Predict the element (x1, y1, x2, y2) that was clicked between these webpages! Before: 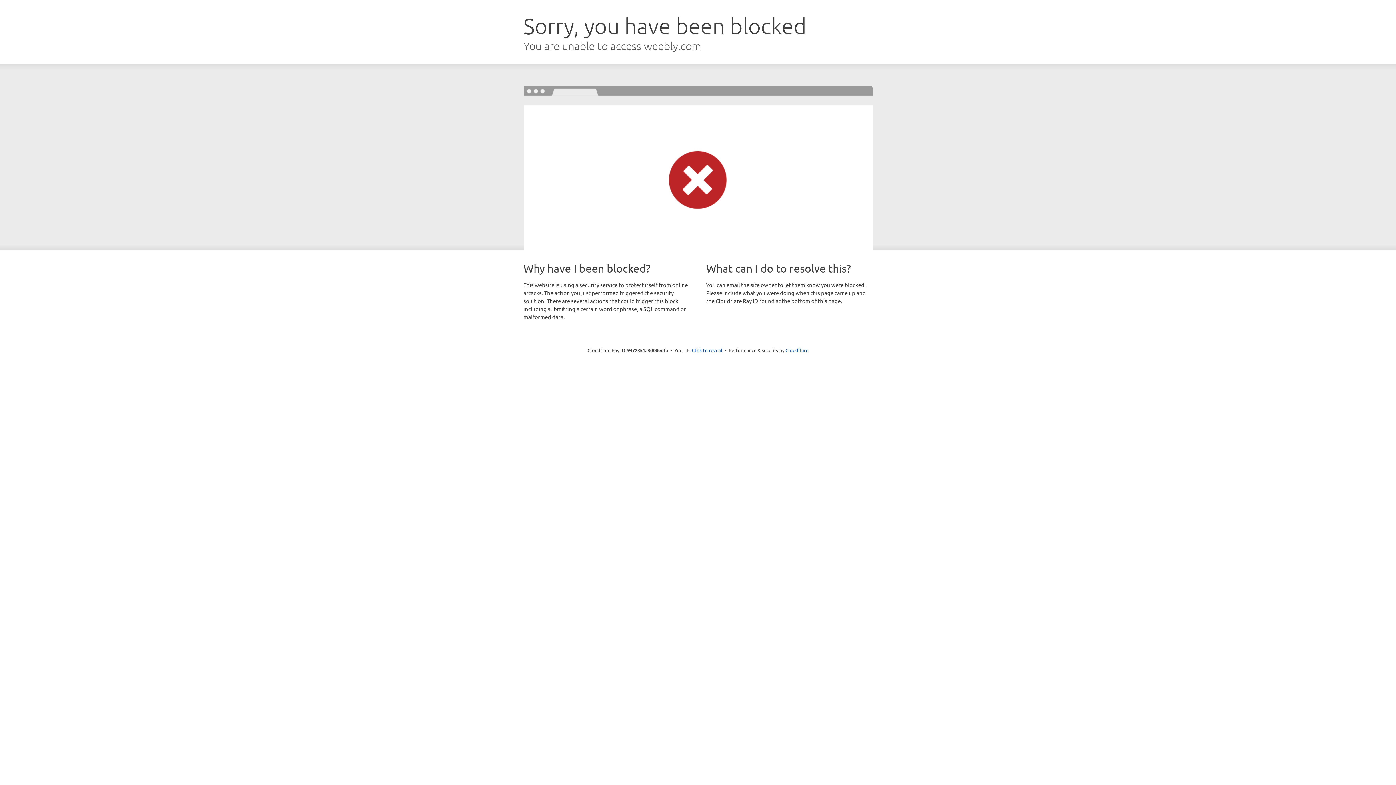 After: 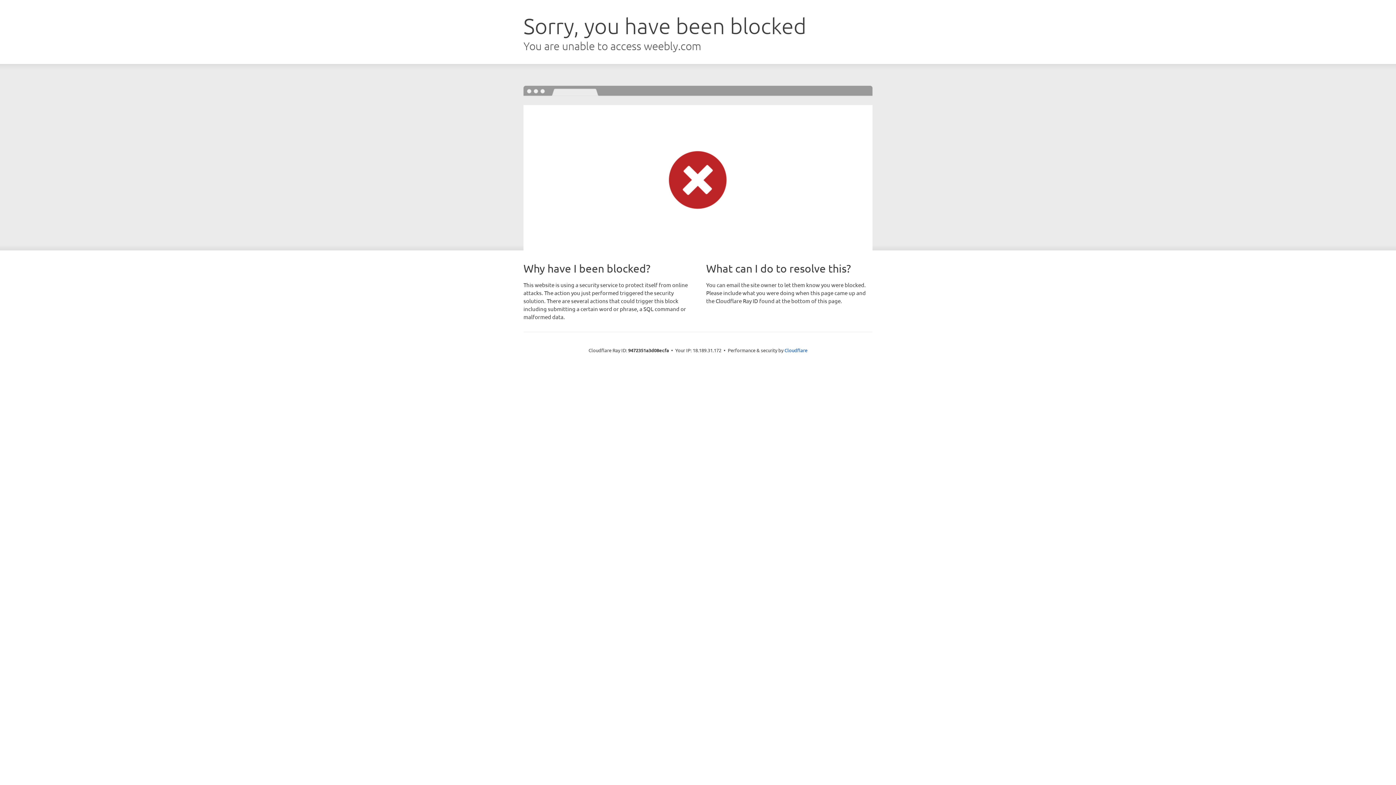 Action: bbox: (692, 346, 722, 353) label: Click to reveal